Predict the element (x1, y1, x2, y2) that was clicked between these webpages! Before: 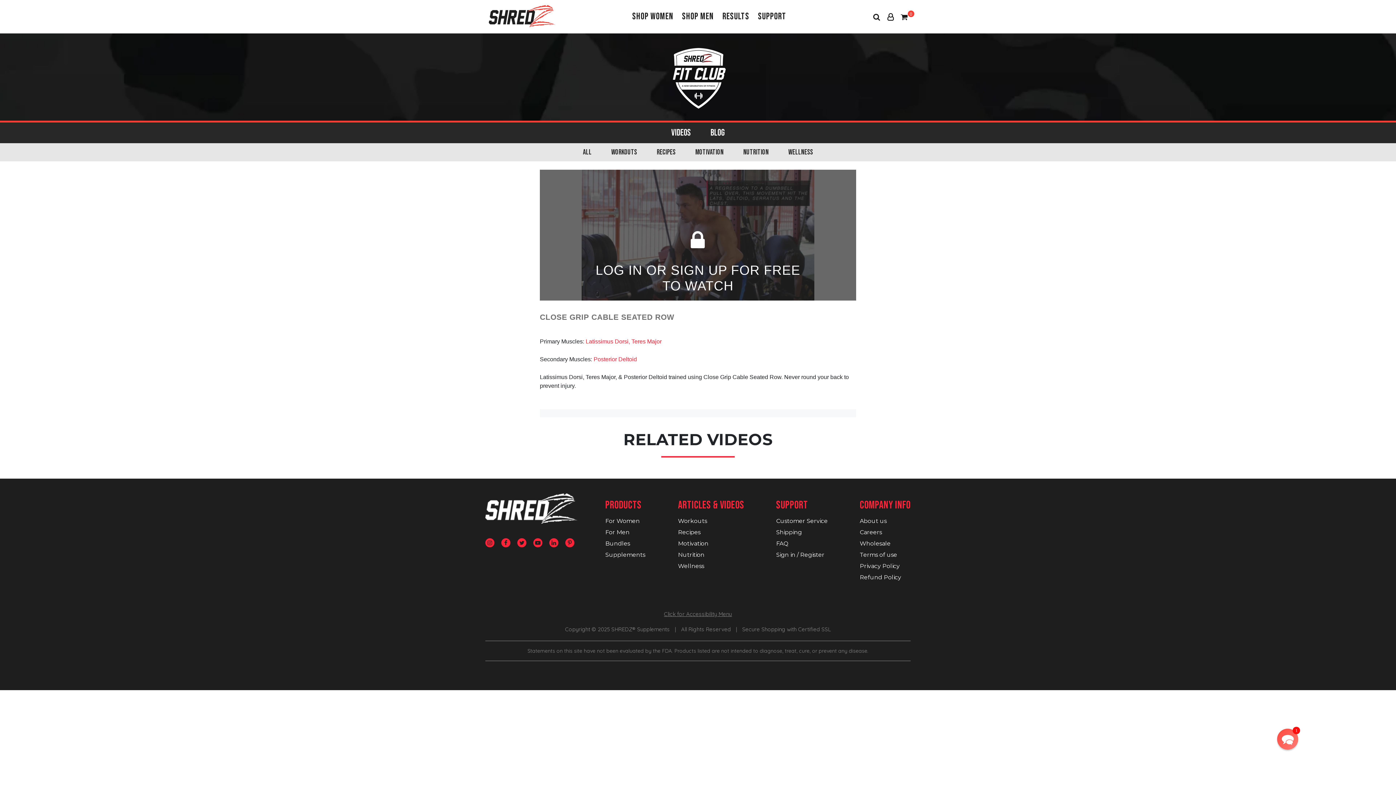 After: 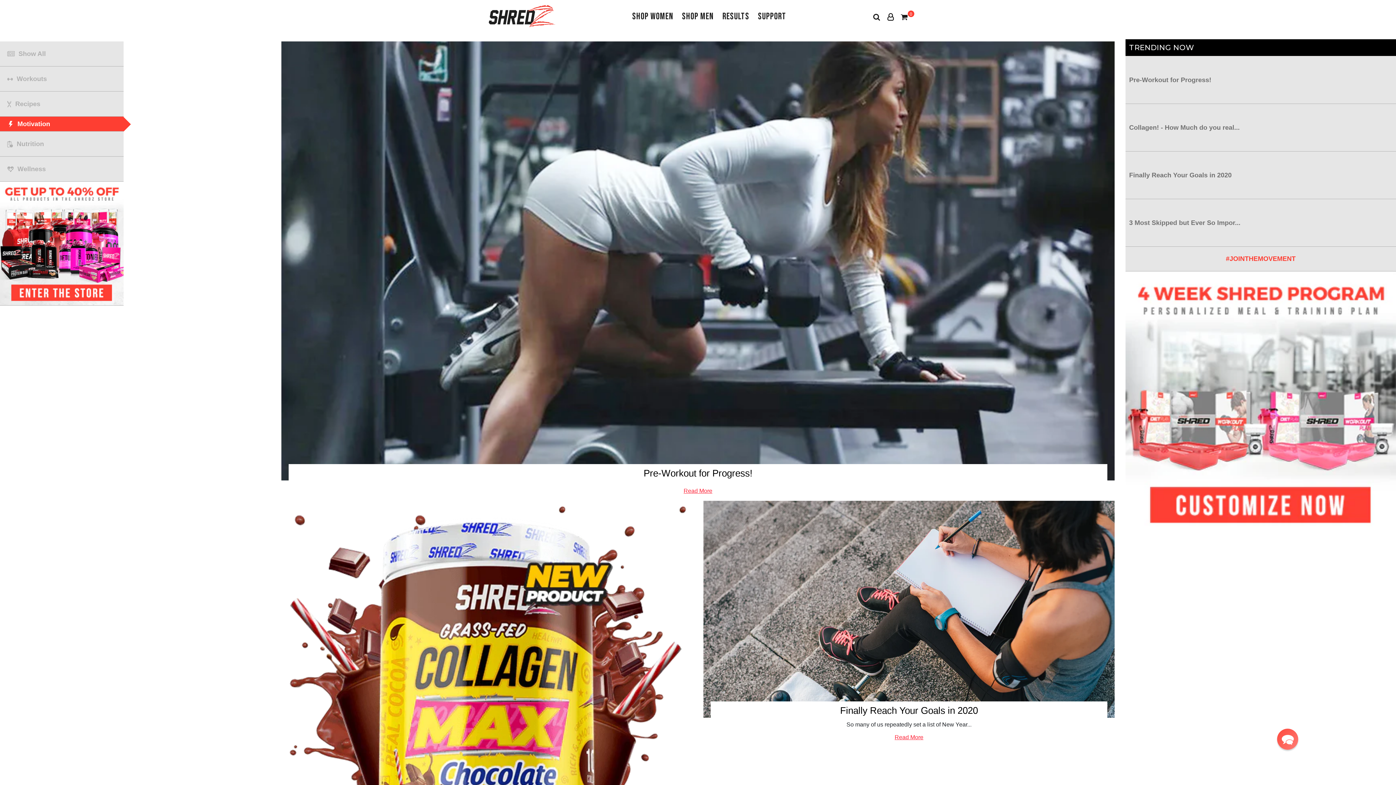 Action: label: Motivation bbox: (678, 539, 708, 551)